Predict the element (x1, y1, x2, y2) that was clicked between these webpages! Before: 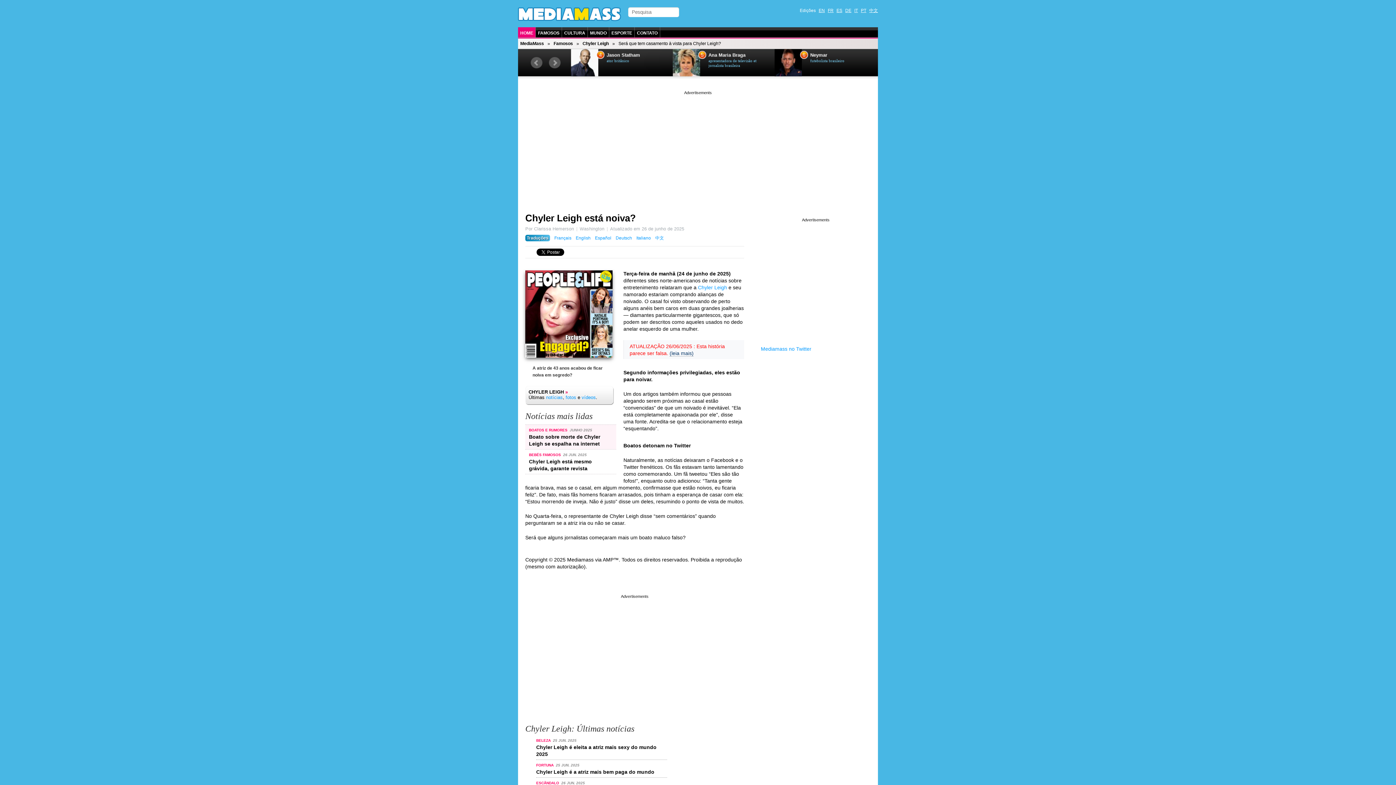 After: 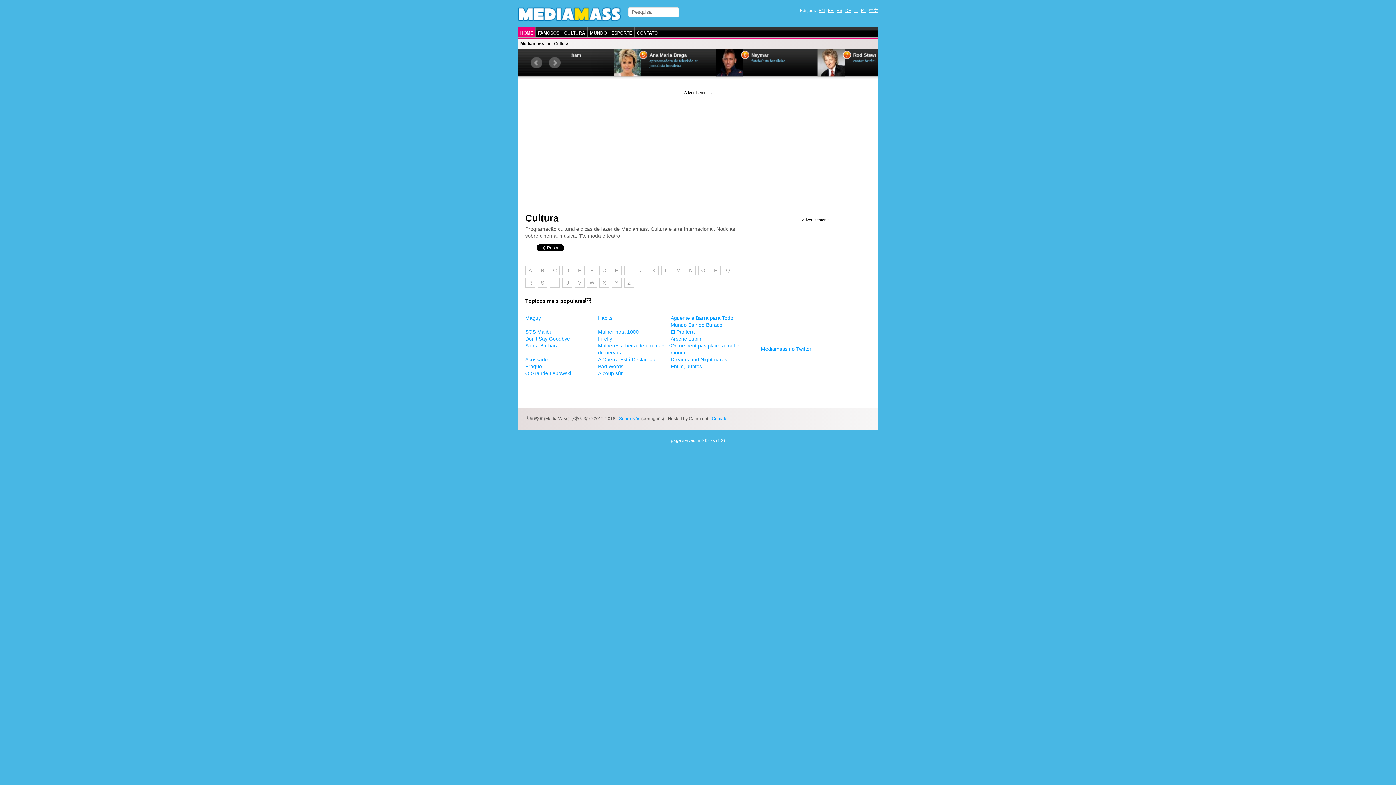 Action: label: CULTURA bbox: (562, 27, 588, 38)